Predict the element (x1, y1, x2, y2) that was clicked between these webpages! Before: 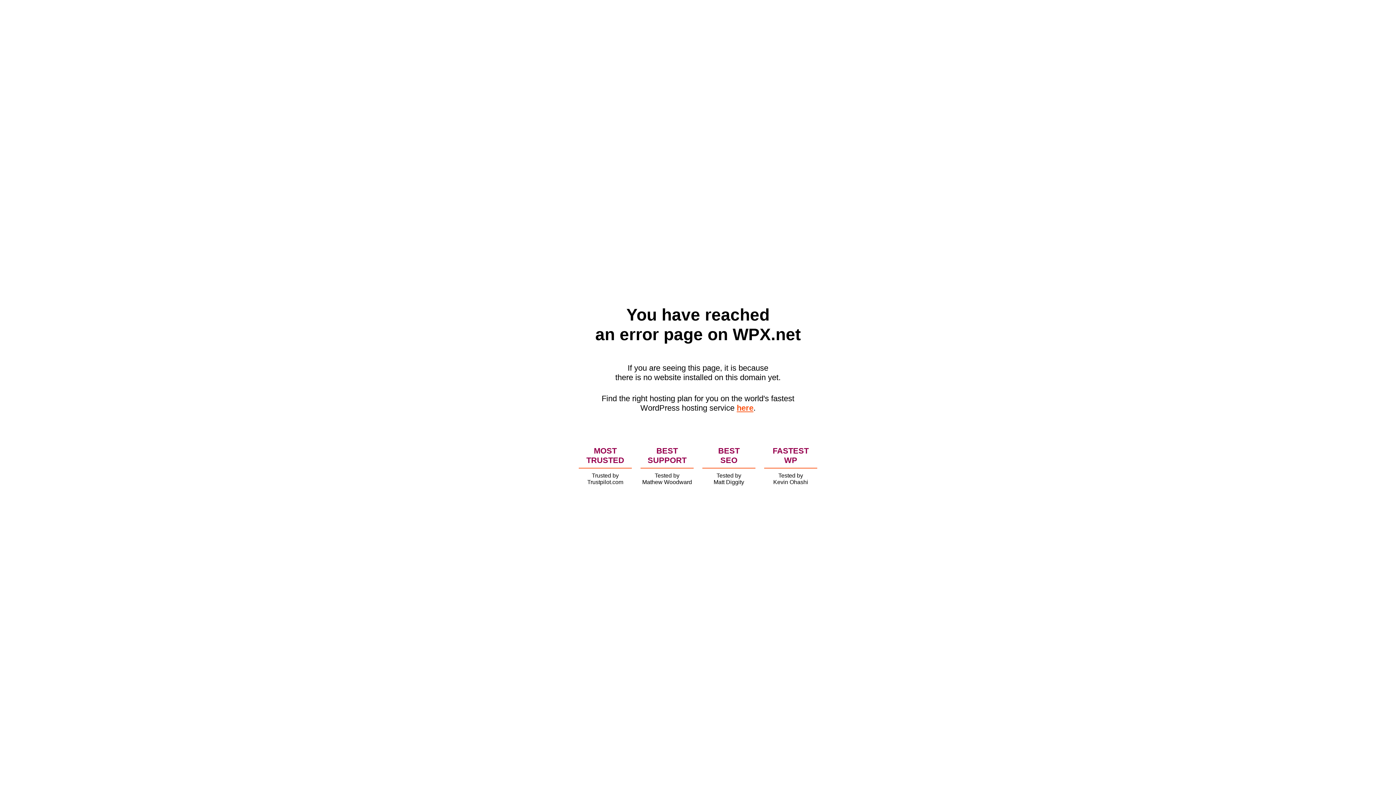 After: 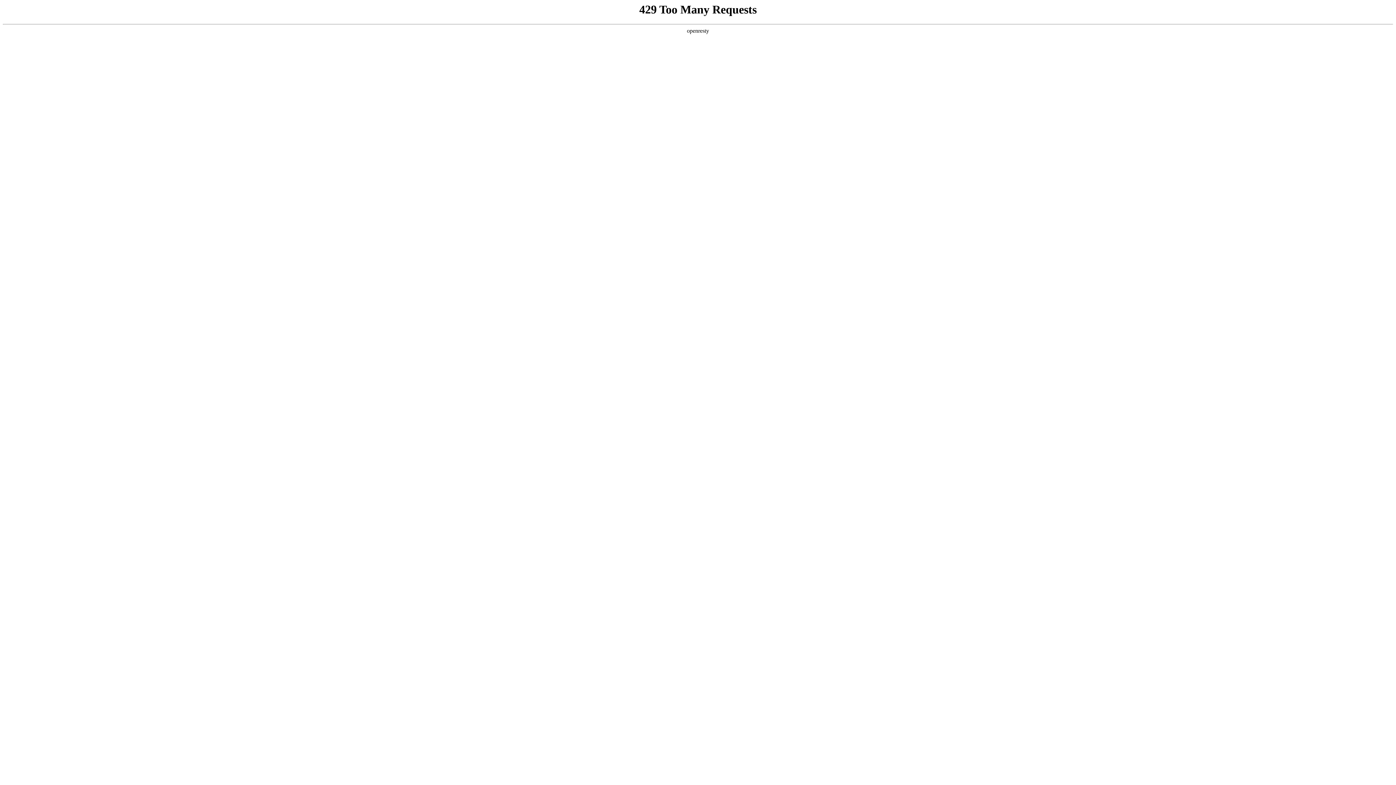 Action: bbox: (736, 403, 753, 412) label: here